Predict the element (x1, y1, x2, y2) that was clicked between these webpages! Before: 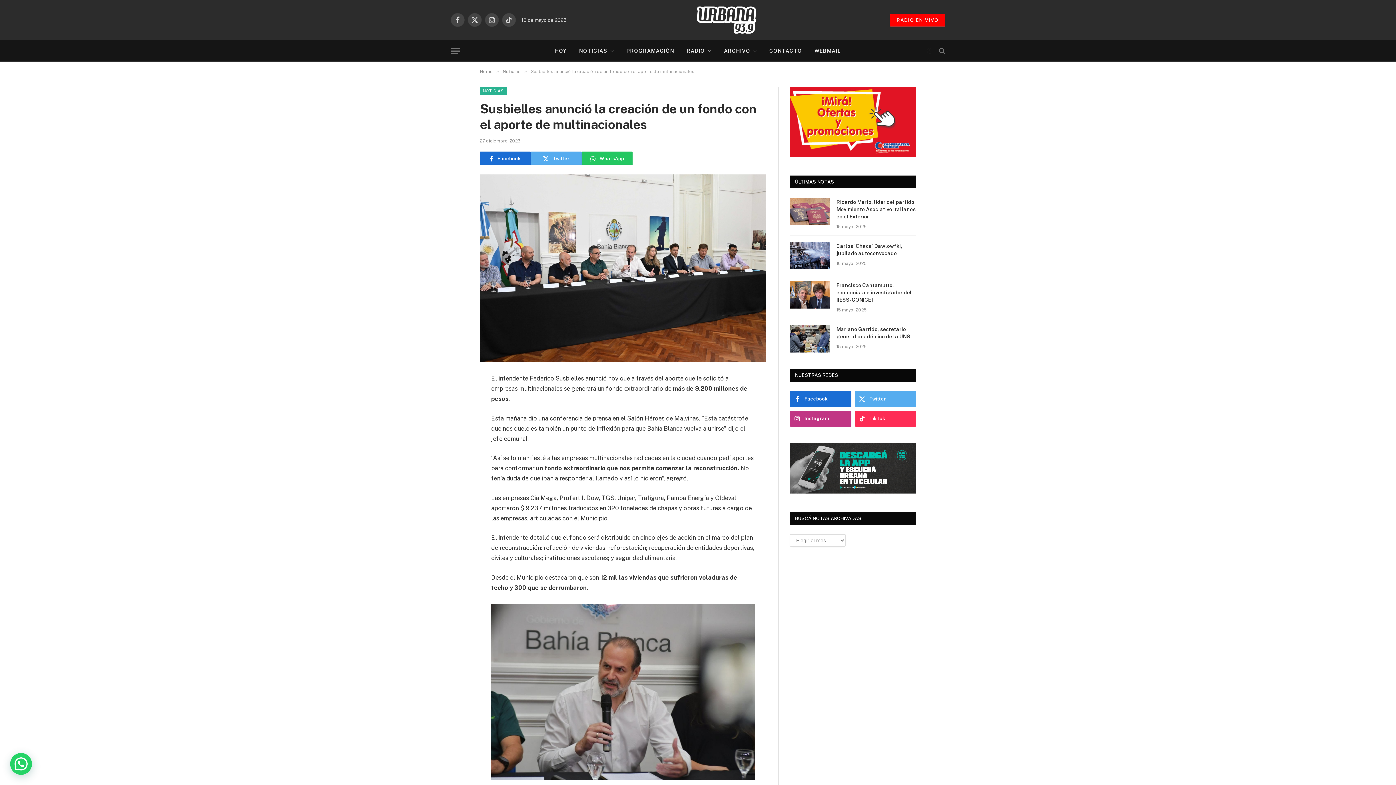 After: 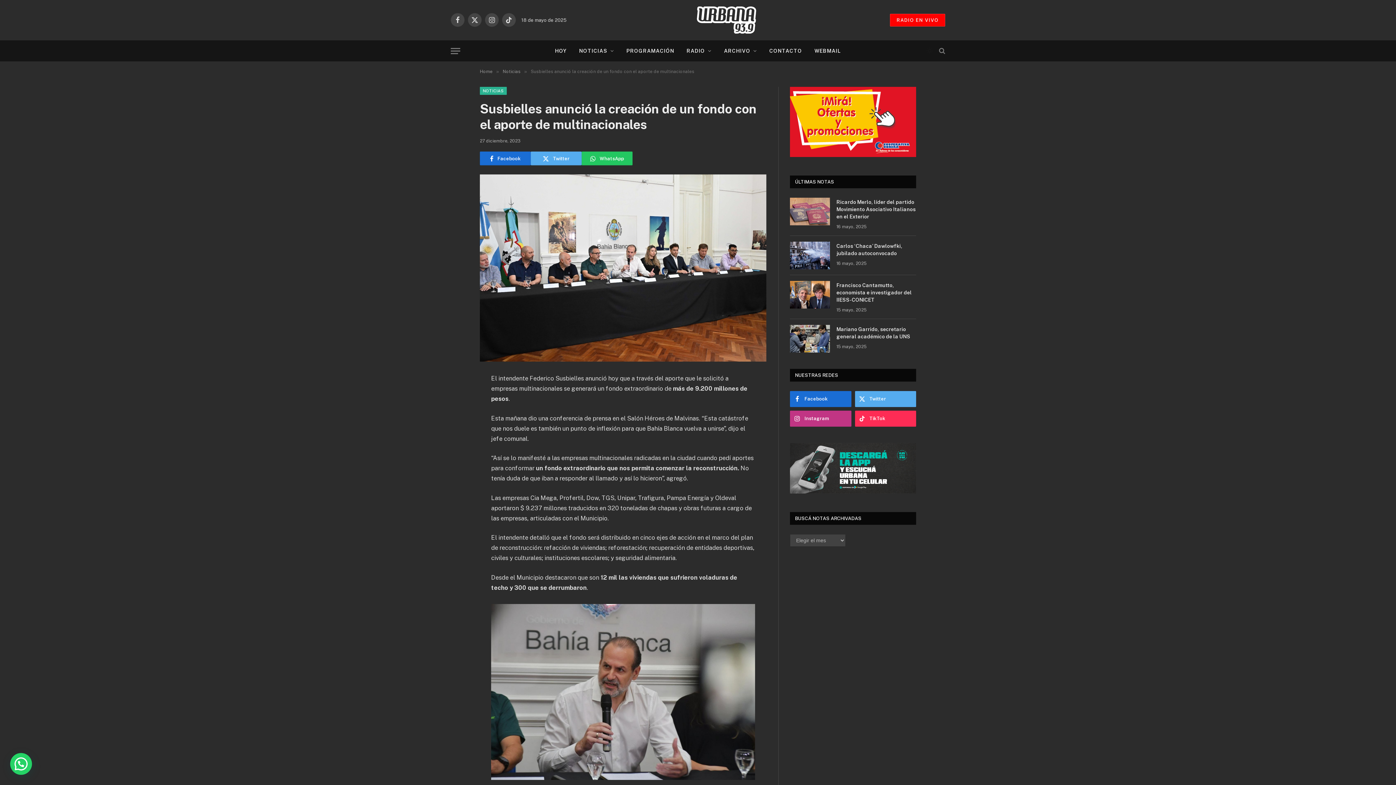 Action: bbox: (925, 47, 934, 54)